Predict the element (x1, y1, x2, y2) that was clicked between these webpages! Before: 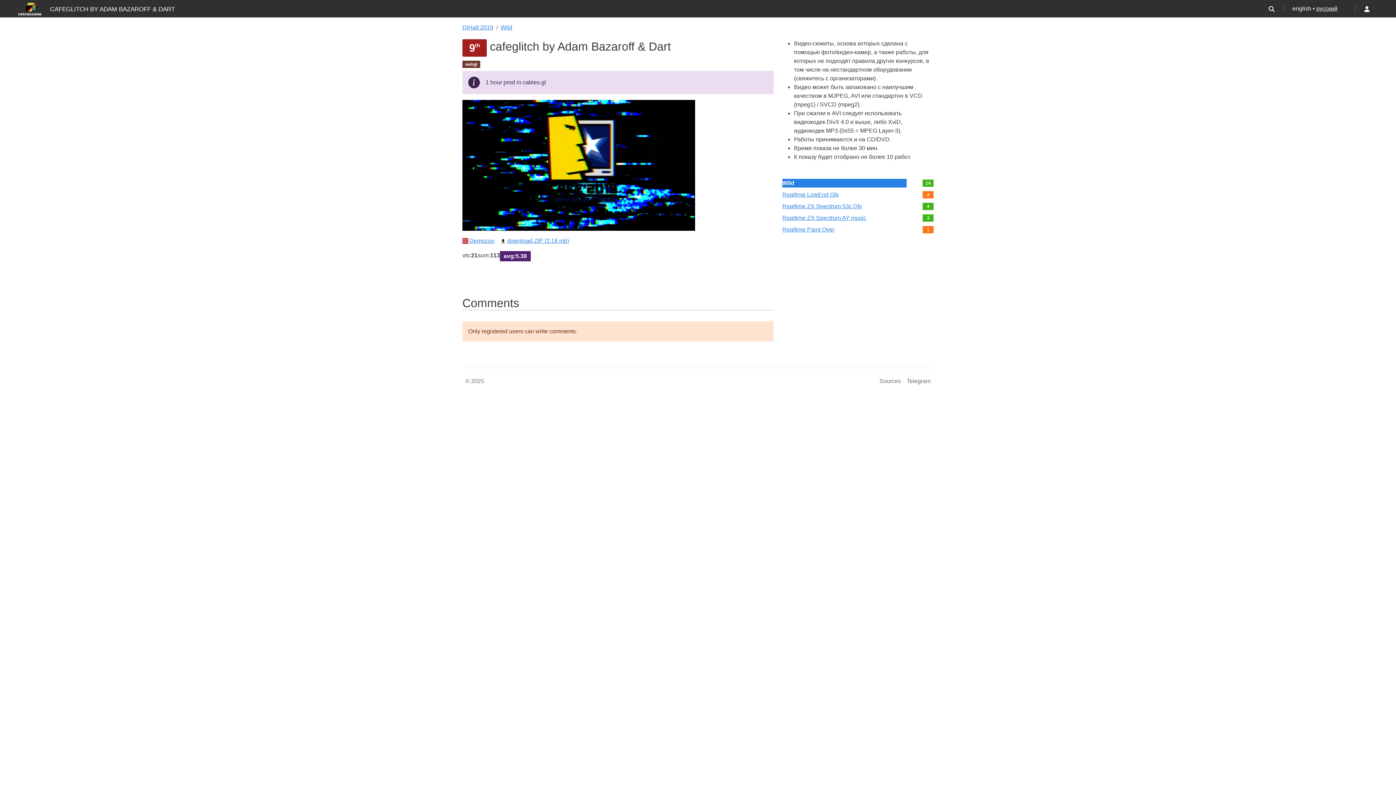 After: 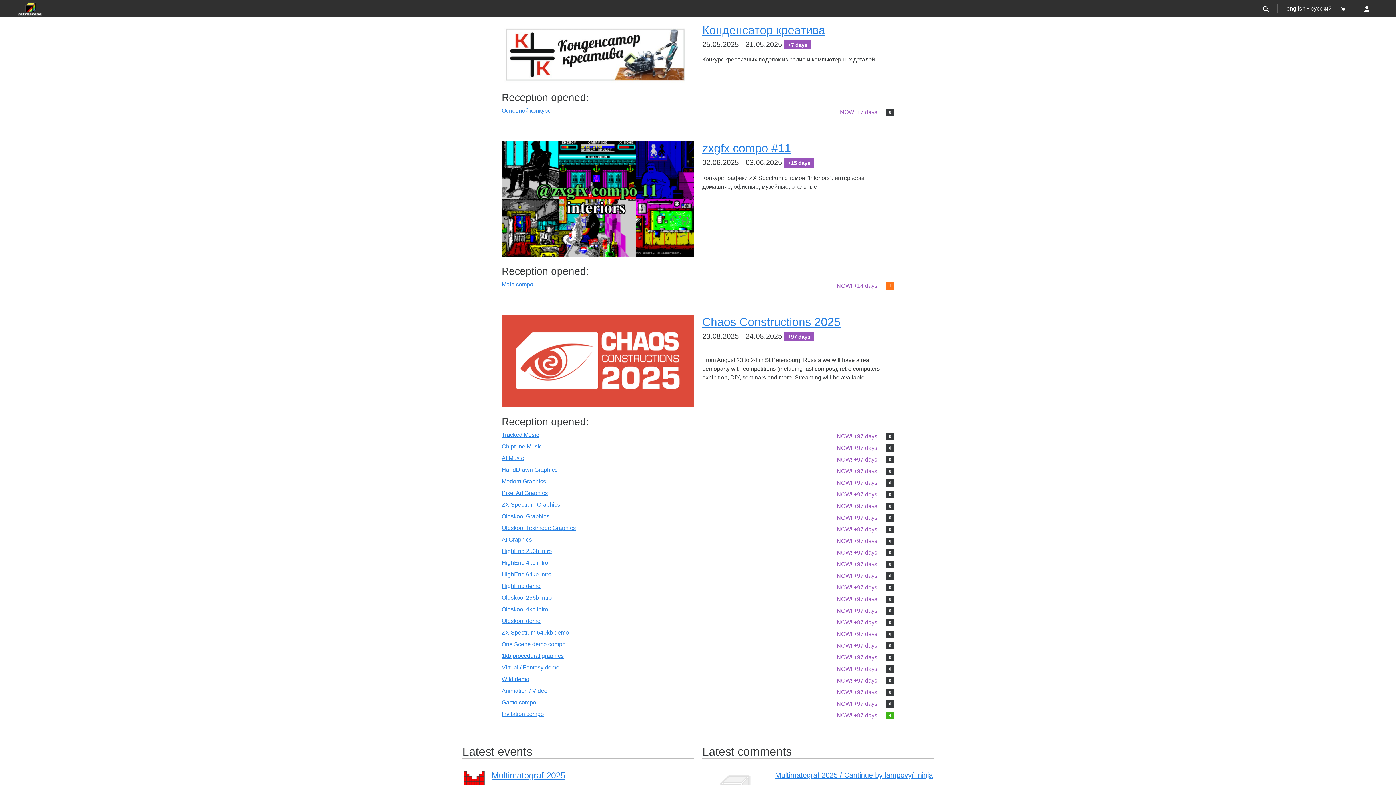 Action: bbox: (17, 1, 42, 16)